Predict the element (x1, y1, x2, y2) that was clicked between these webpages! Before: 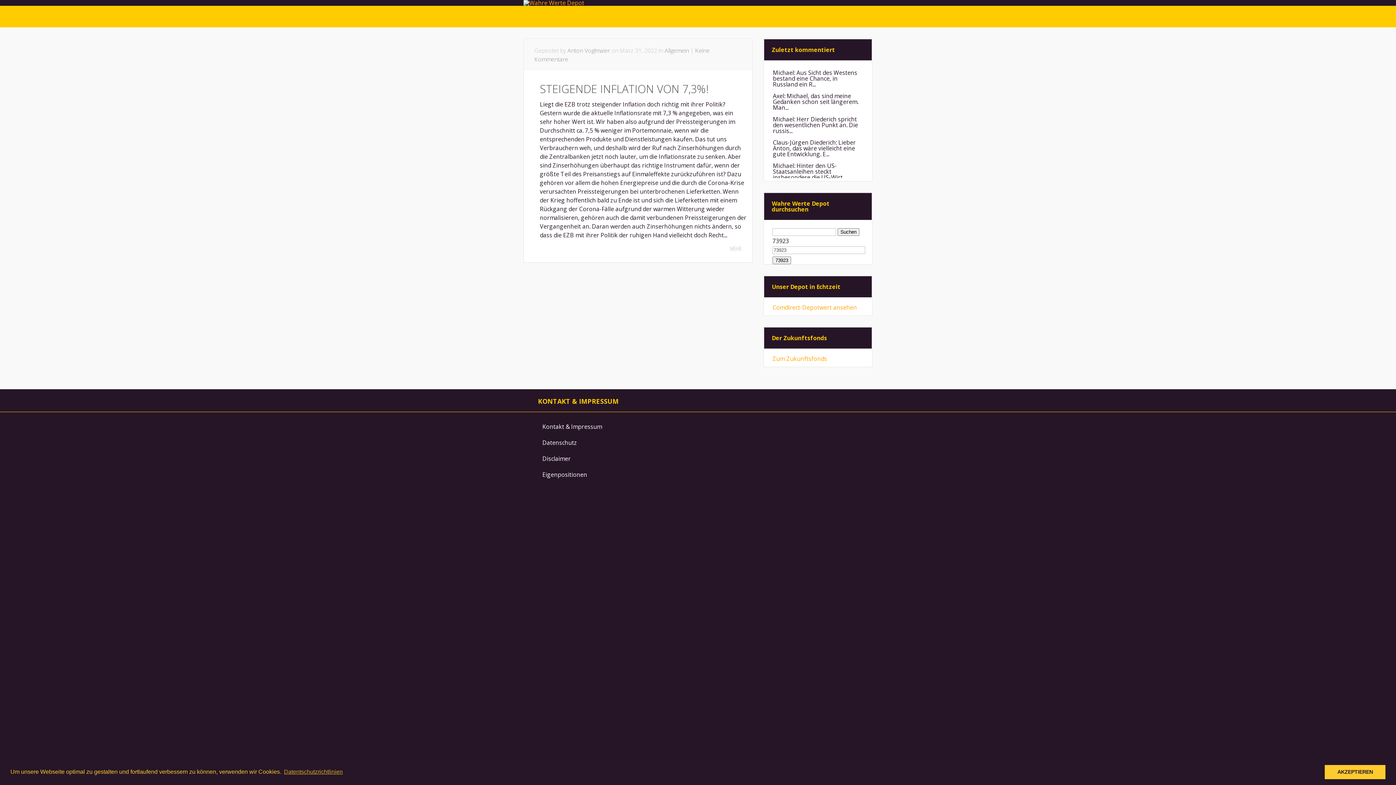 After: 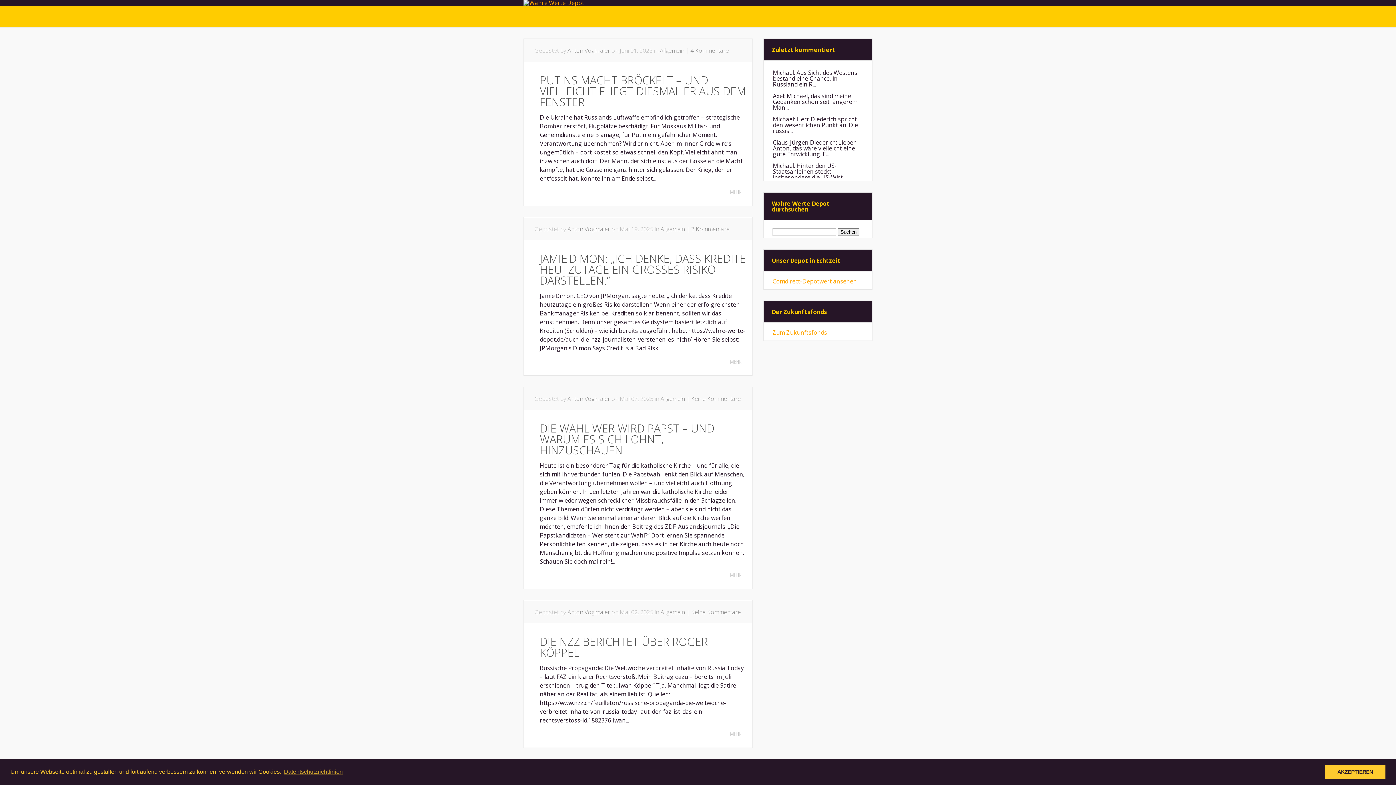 Action: bbox: (567, 46, 610, 54) label: Anton Voglmaier